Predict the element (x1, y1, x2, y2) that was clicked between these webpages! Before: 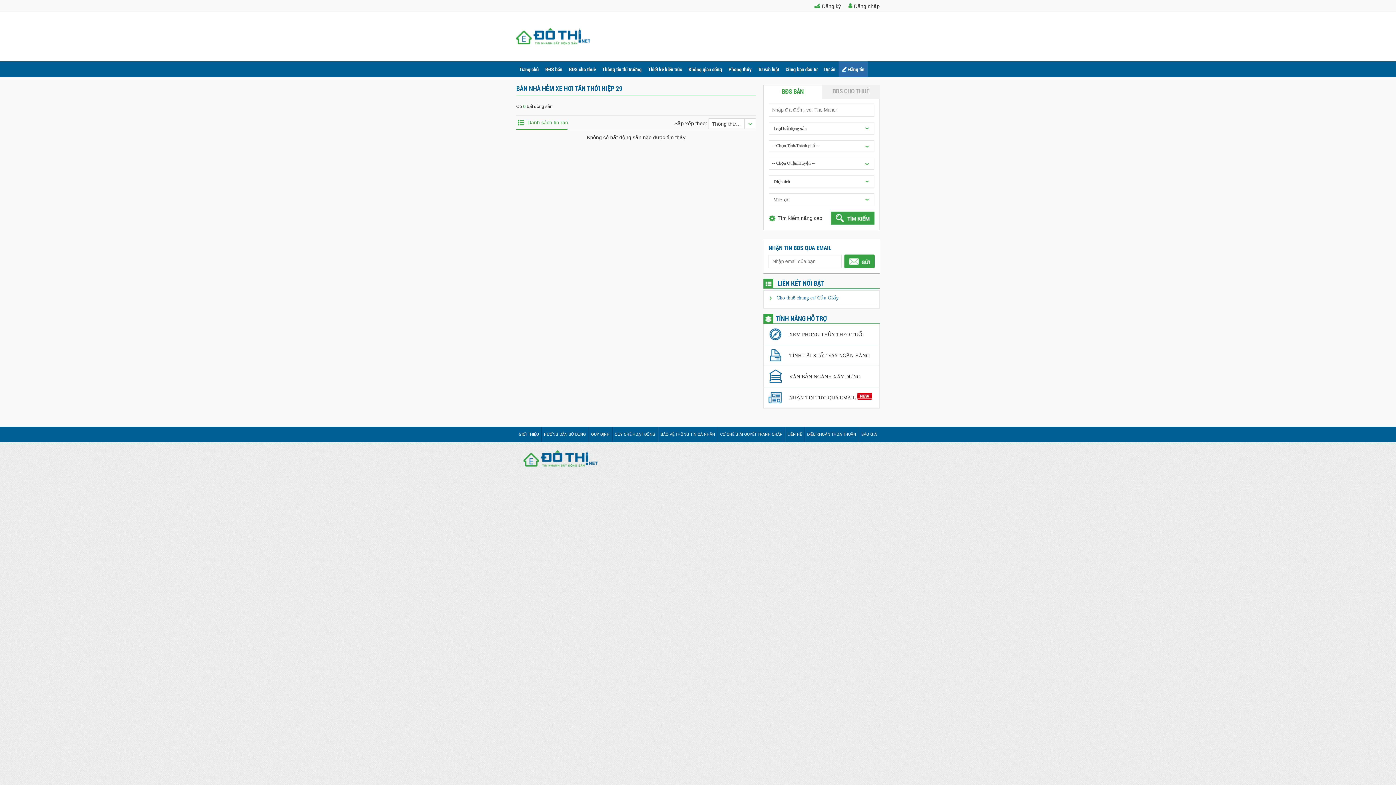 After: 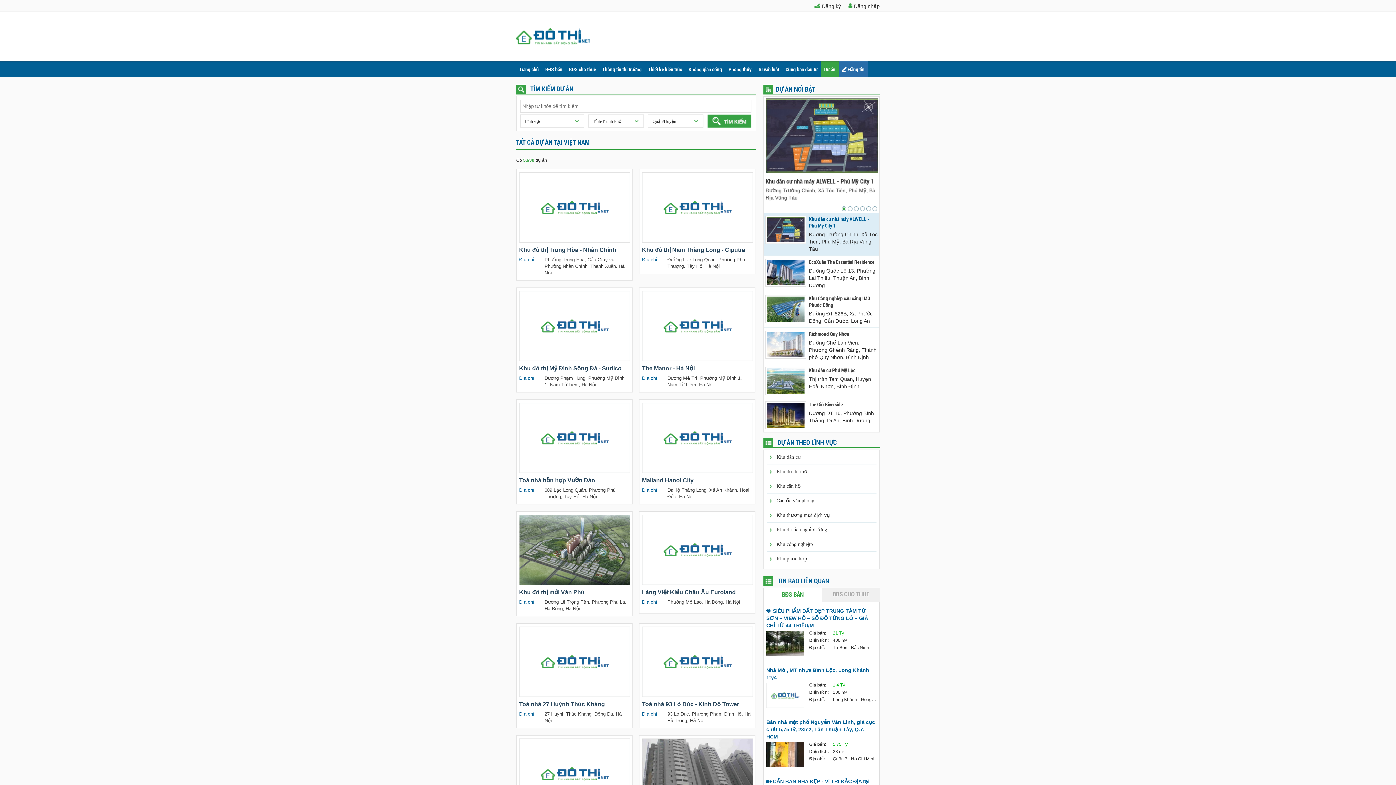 Action: bbox: (821, 61, 838, 77) label: Dự án